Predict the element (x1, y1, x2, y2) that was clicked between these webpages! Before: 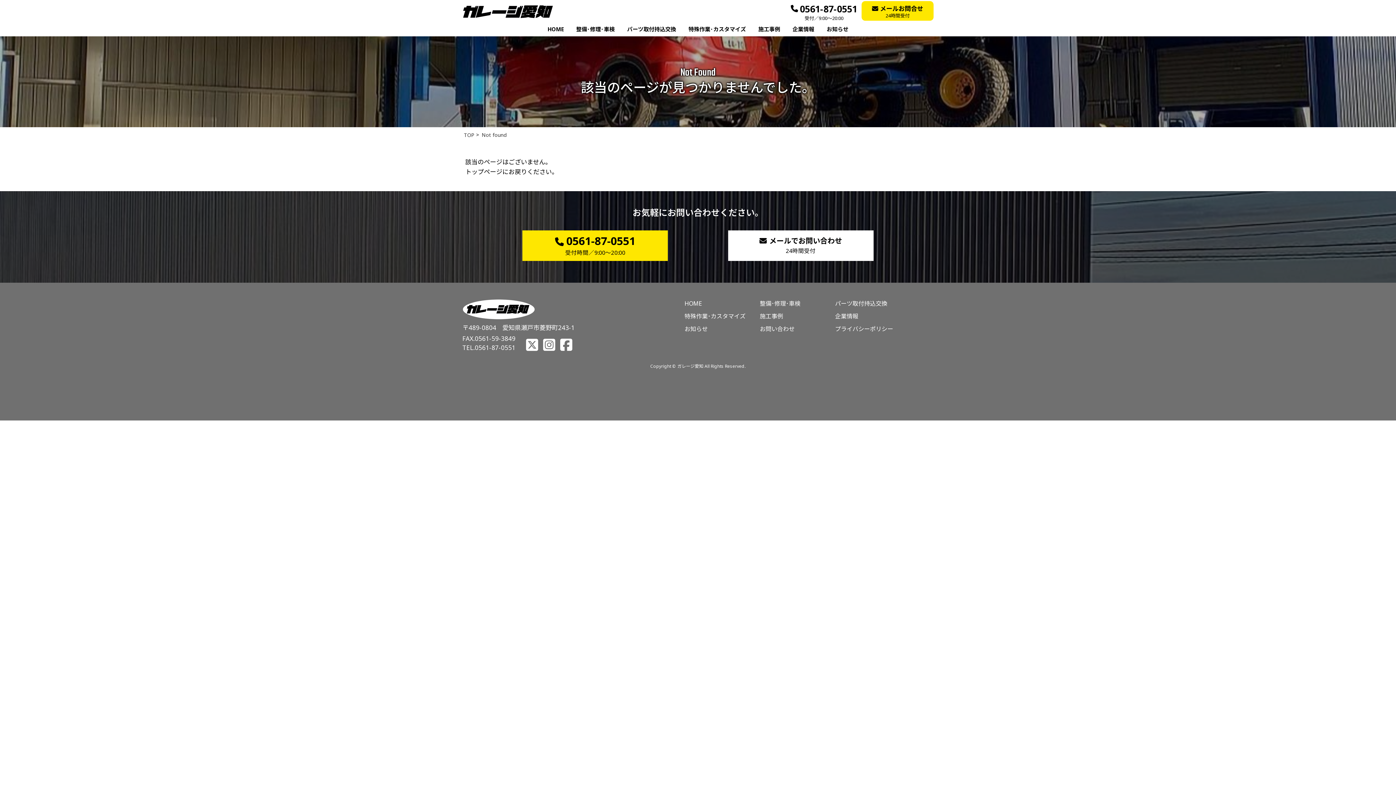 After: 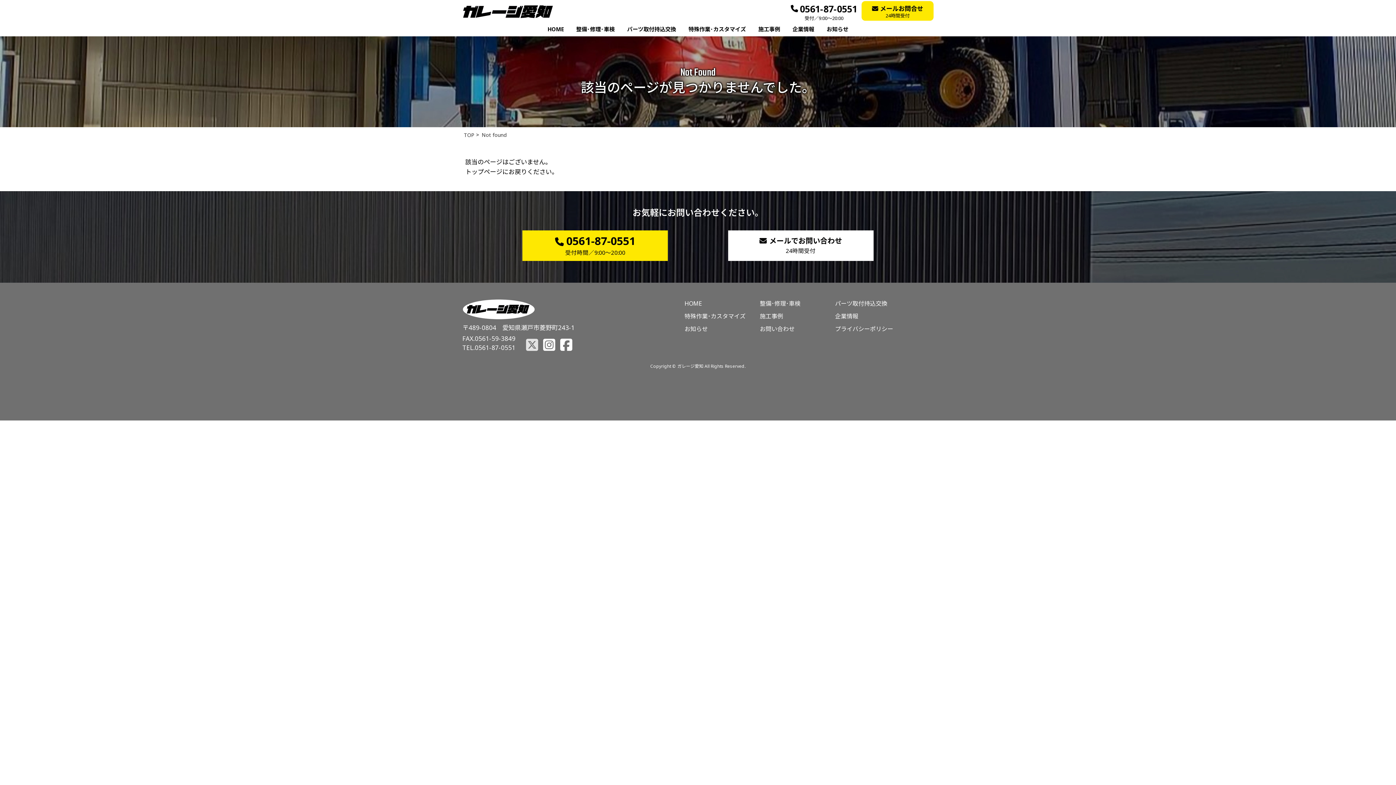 Action: bbox: (526, 335, 538, 354)